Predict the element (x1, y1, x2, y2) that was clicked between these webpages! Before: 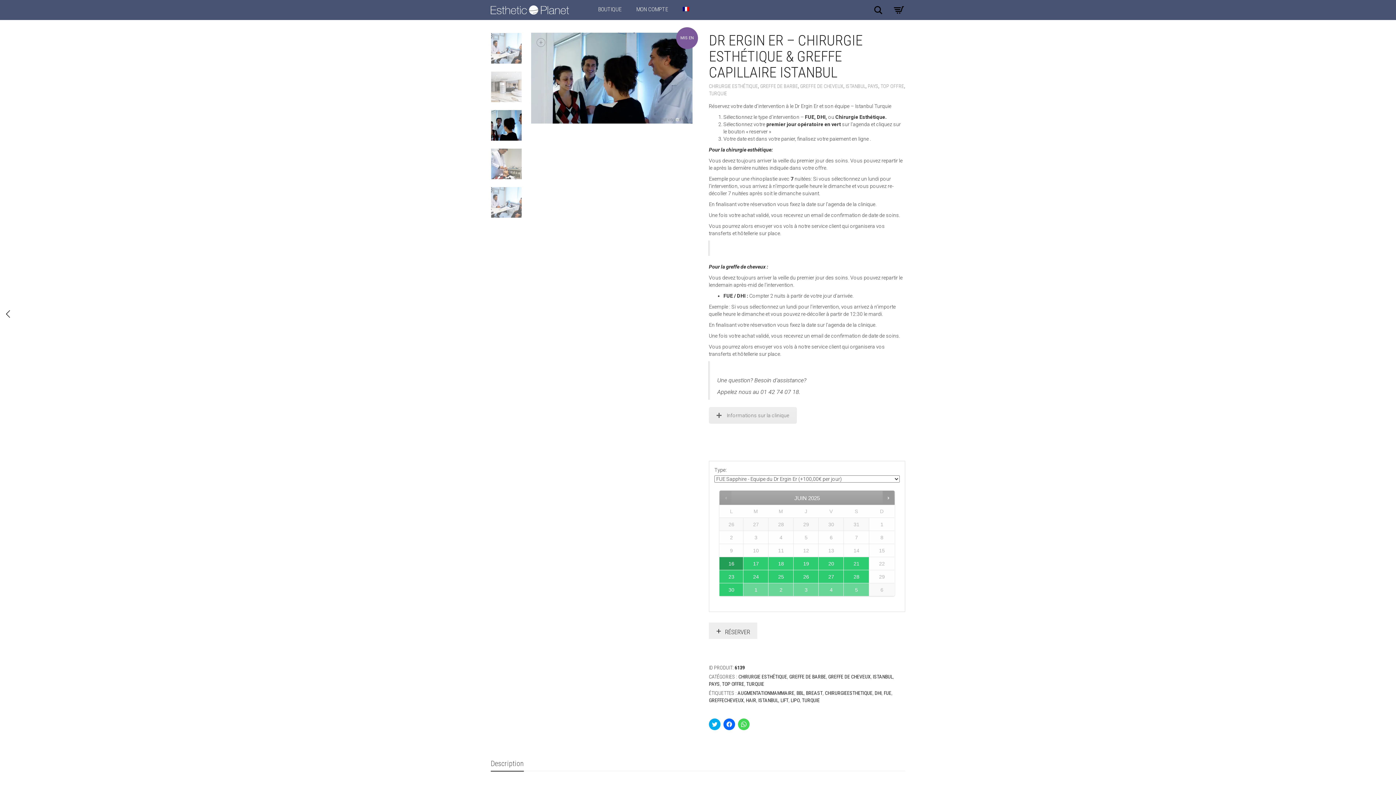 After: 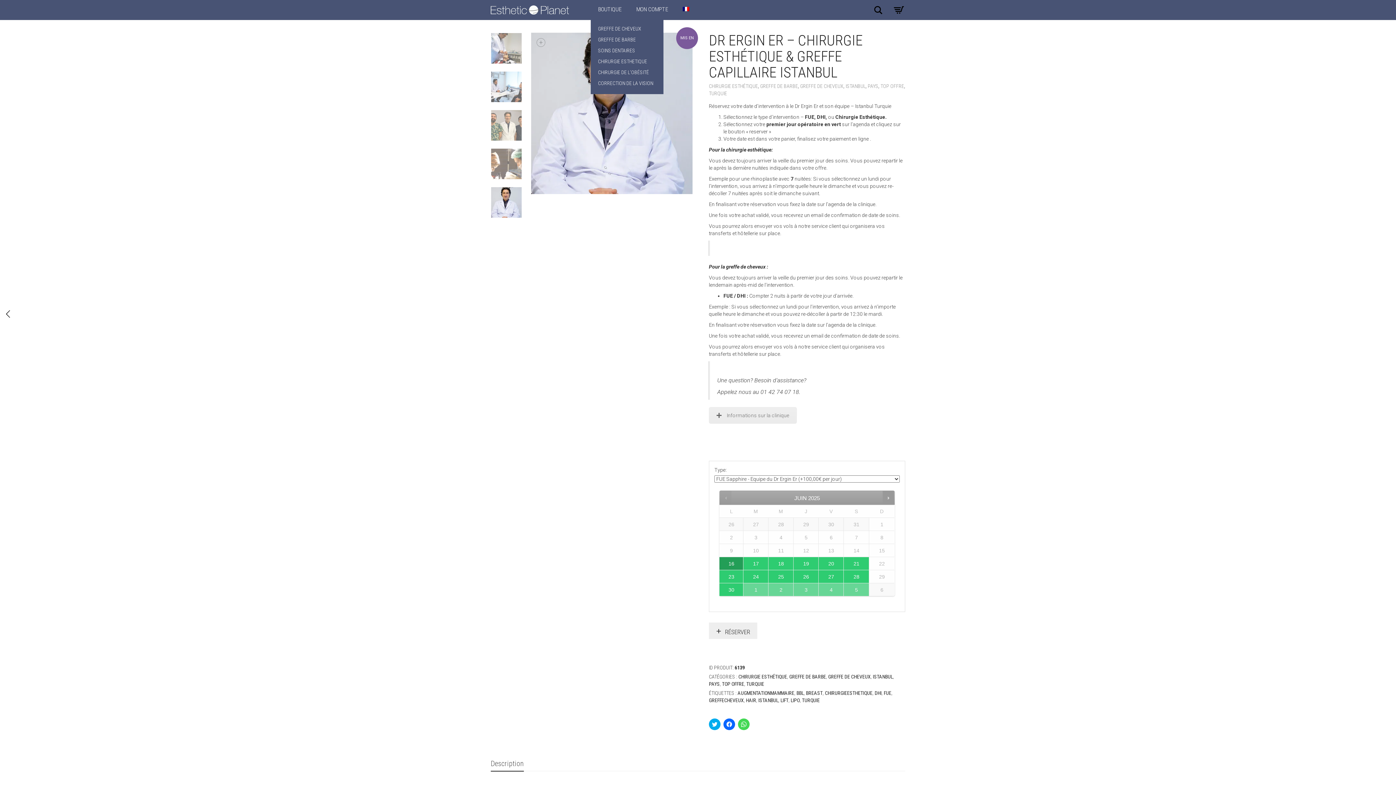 Action: label: BOUTIQUE bbox: (590, 1, 629, 17)